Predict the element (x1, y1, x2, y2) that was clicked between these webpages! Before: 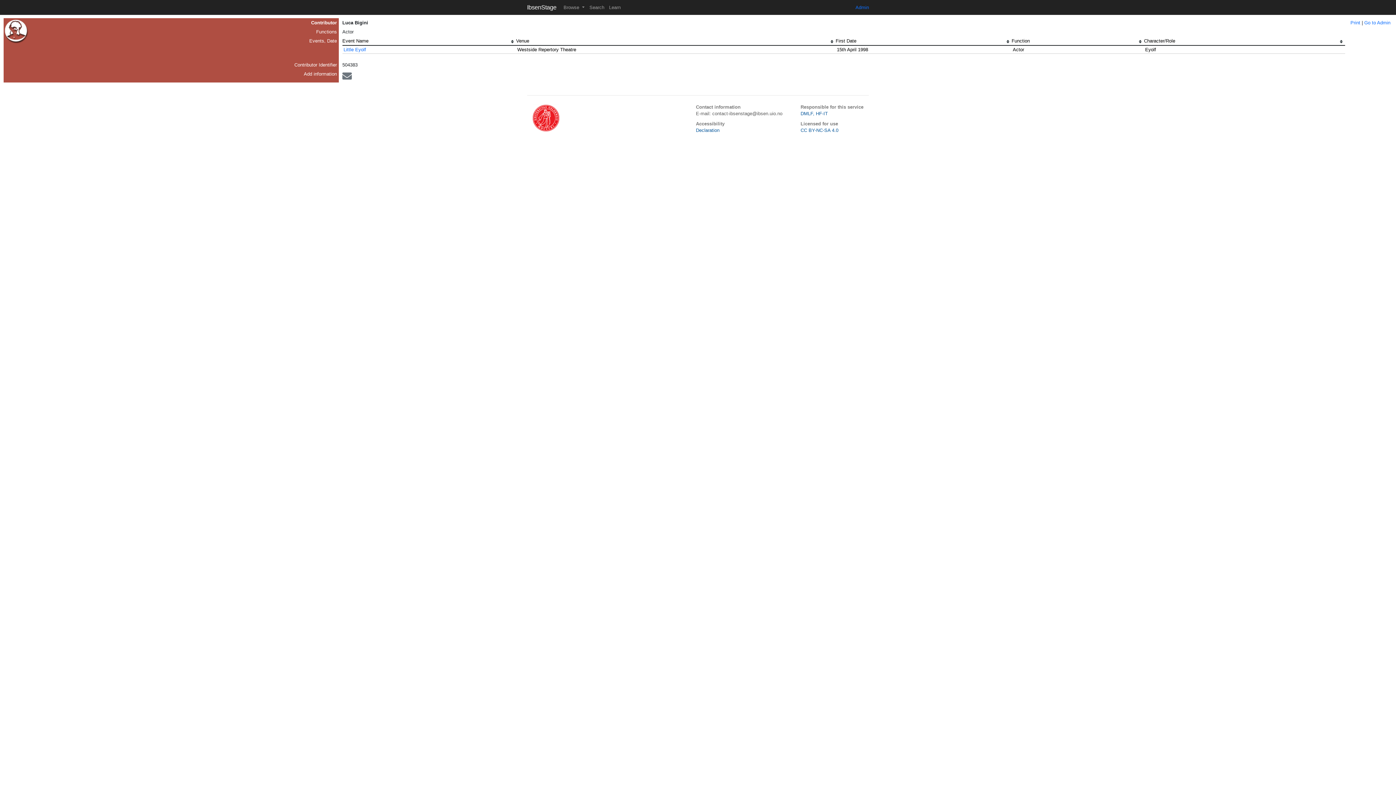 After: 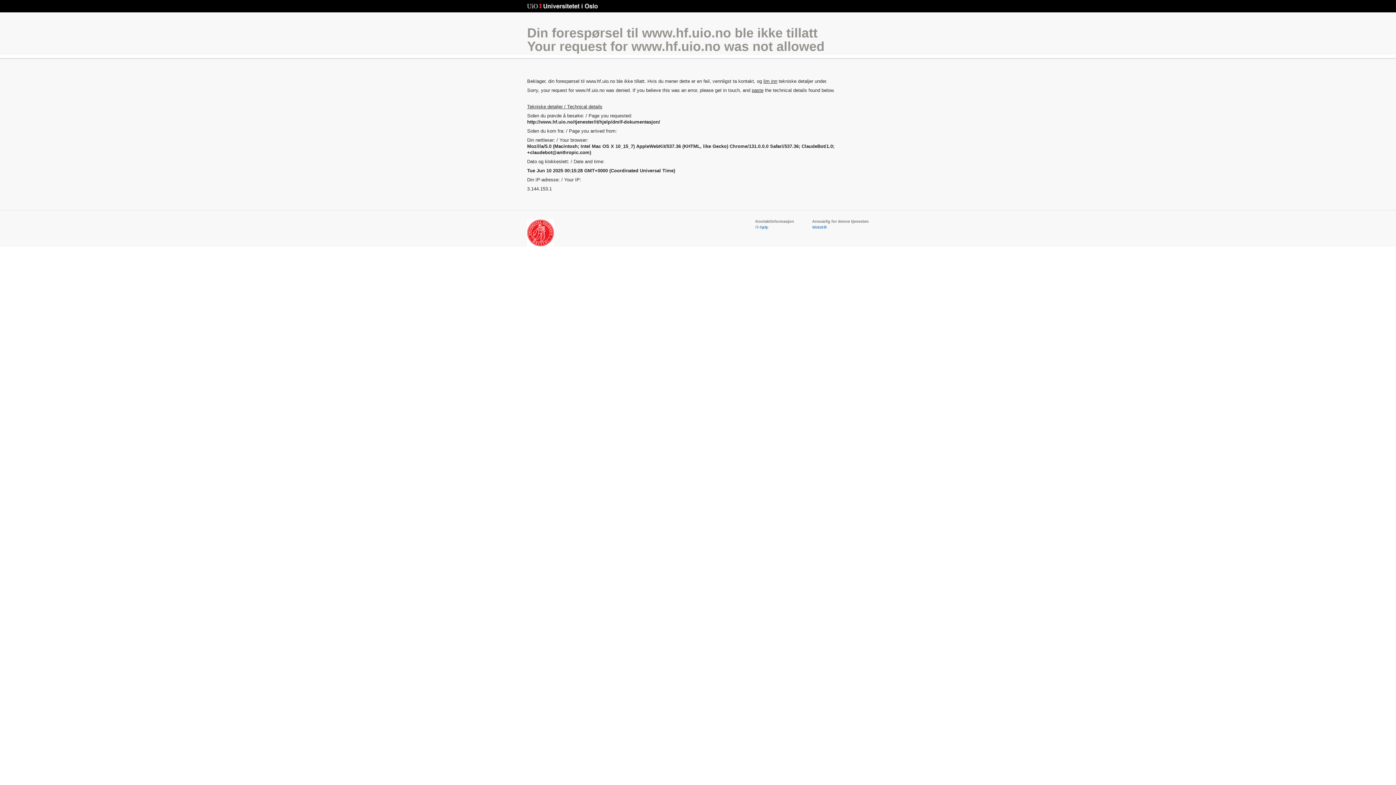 Action: bbox: (800, 110, 828, 116) label: DMLF, HF-IT